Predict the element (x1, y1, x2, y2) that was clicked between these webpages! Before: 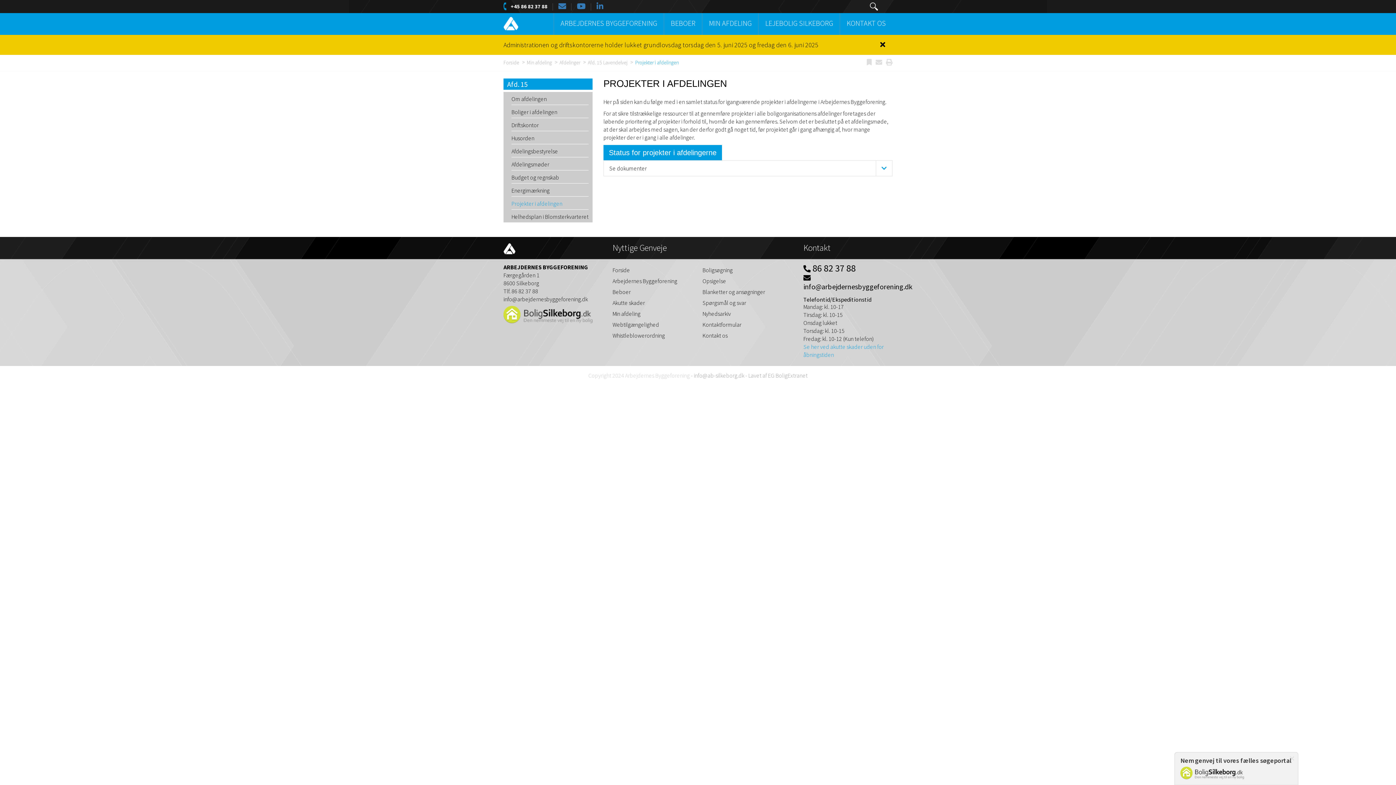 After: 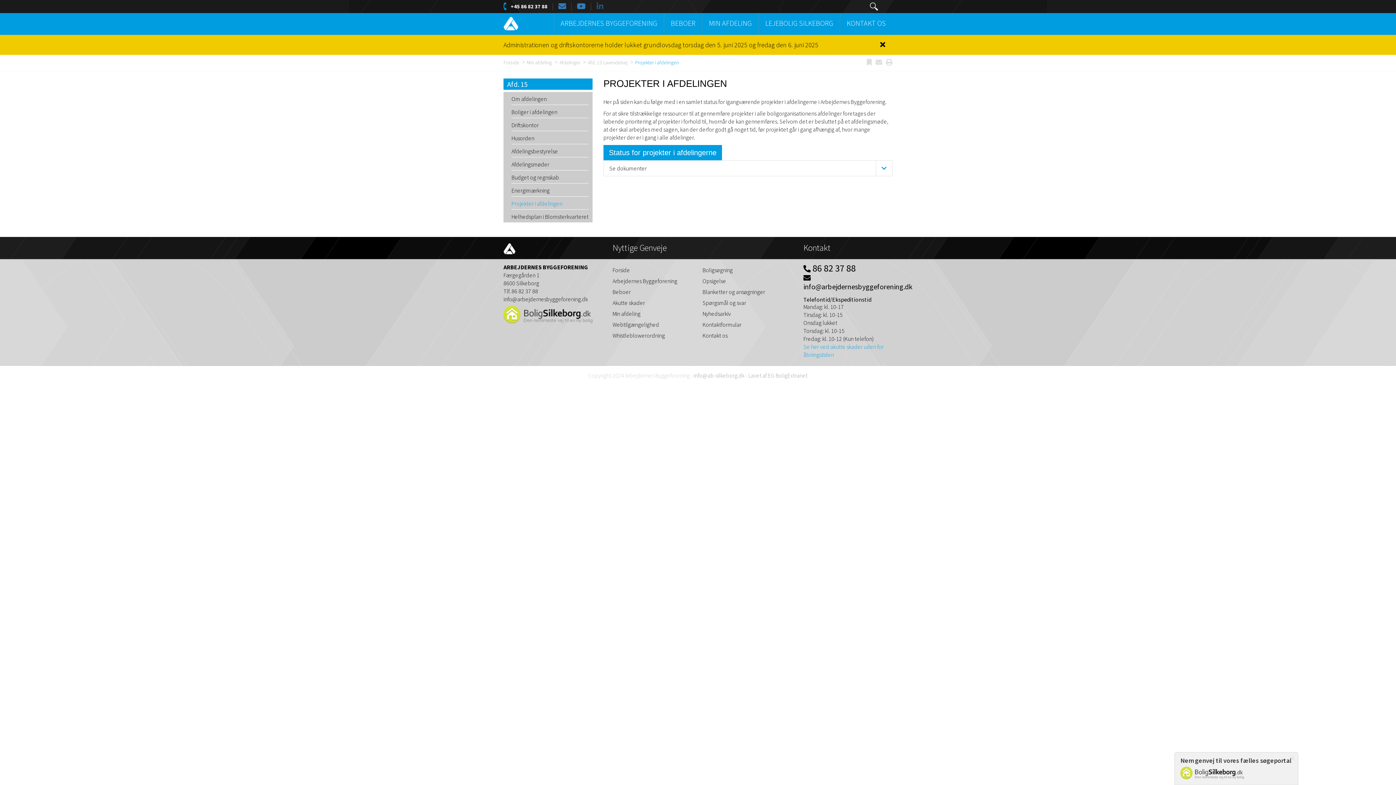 Action: label: Klik for at gå til Arbejdernes Byggeforening's Linkedin side bbox: (596, 2, 603, 10)